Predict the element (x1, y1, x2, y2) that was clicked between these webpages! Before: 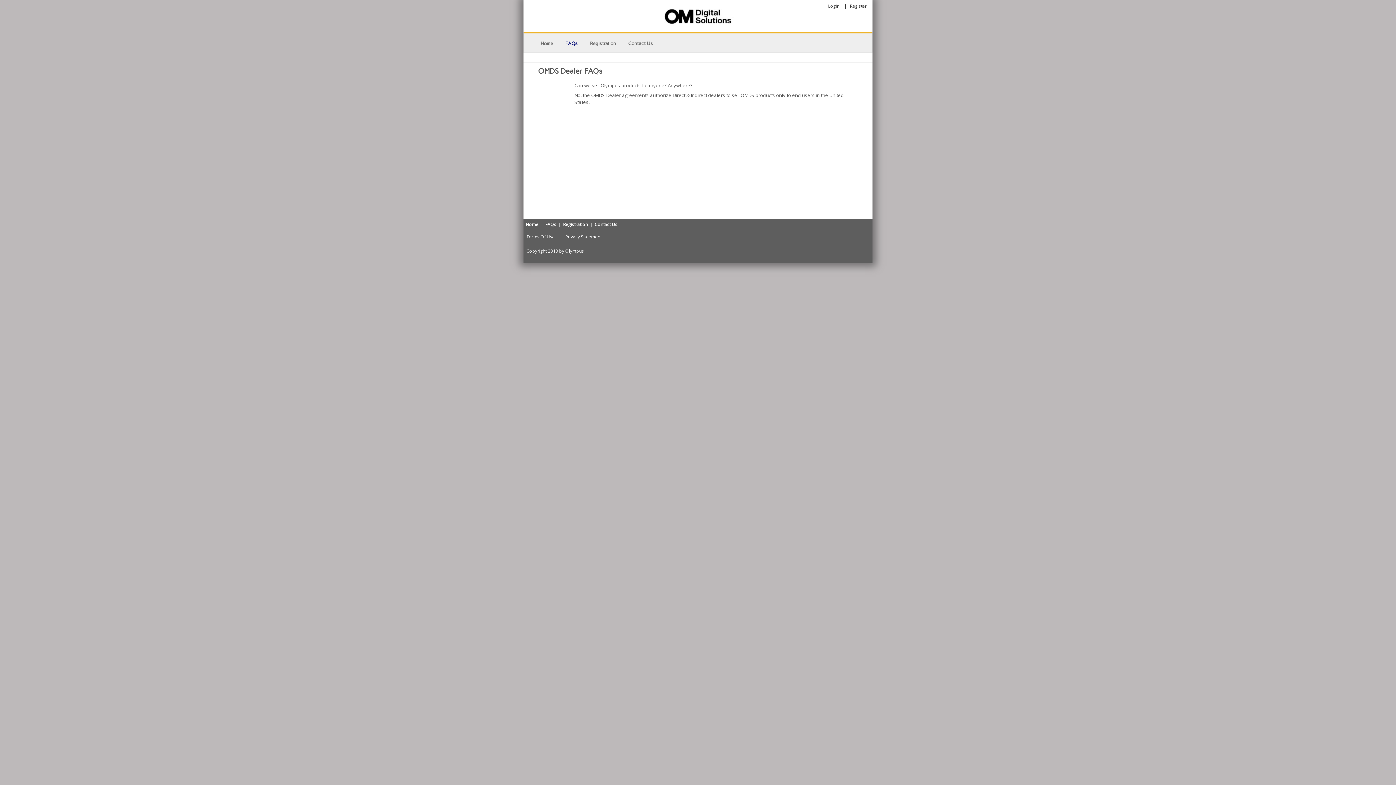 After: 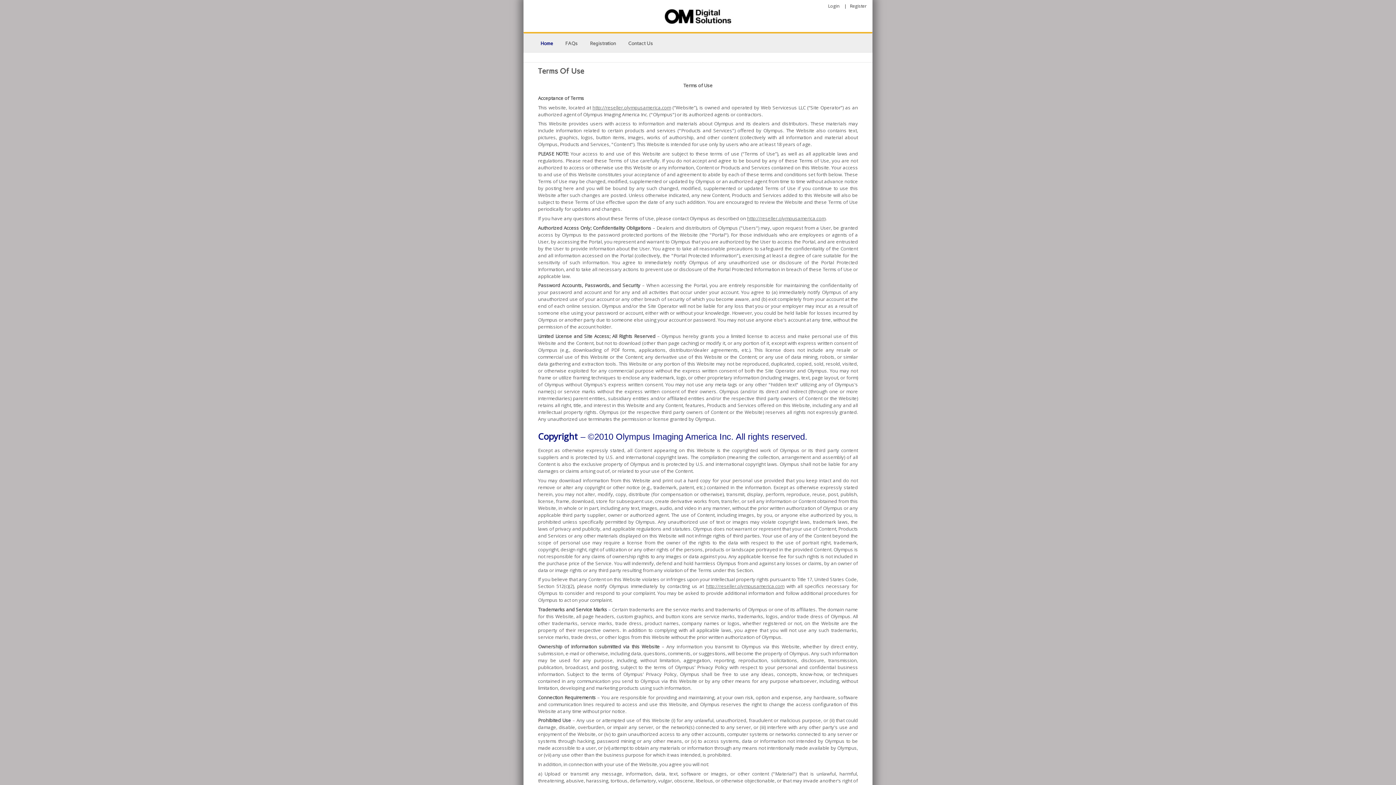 Action: label: Terms Of Use bbox: (523, 233, 557, 240)